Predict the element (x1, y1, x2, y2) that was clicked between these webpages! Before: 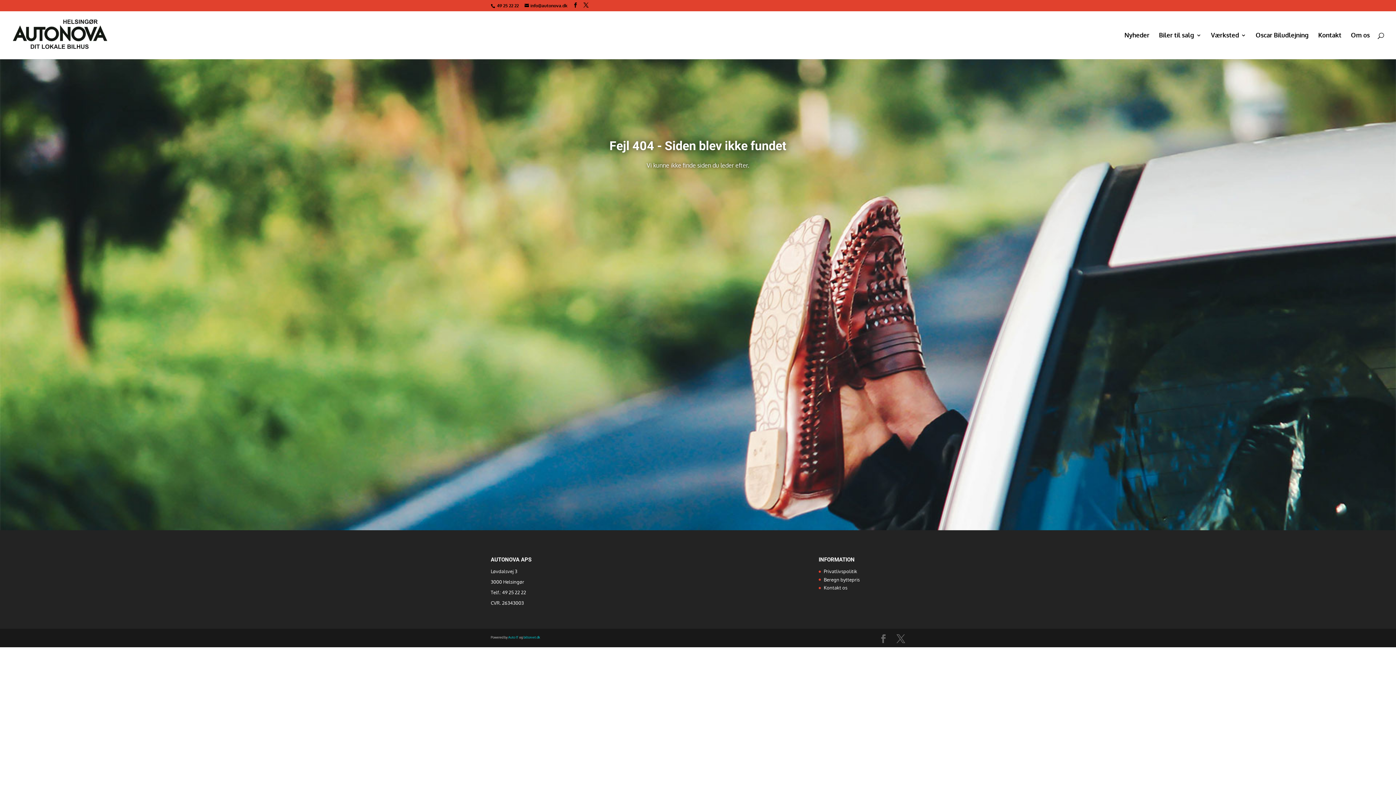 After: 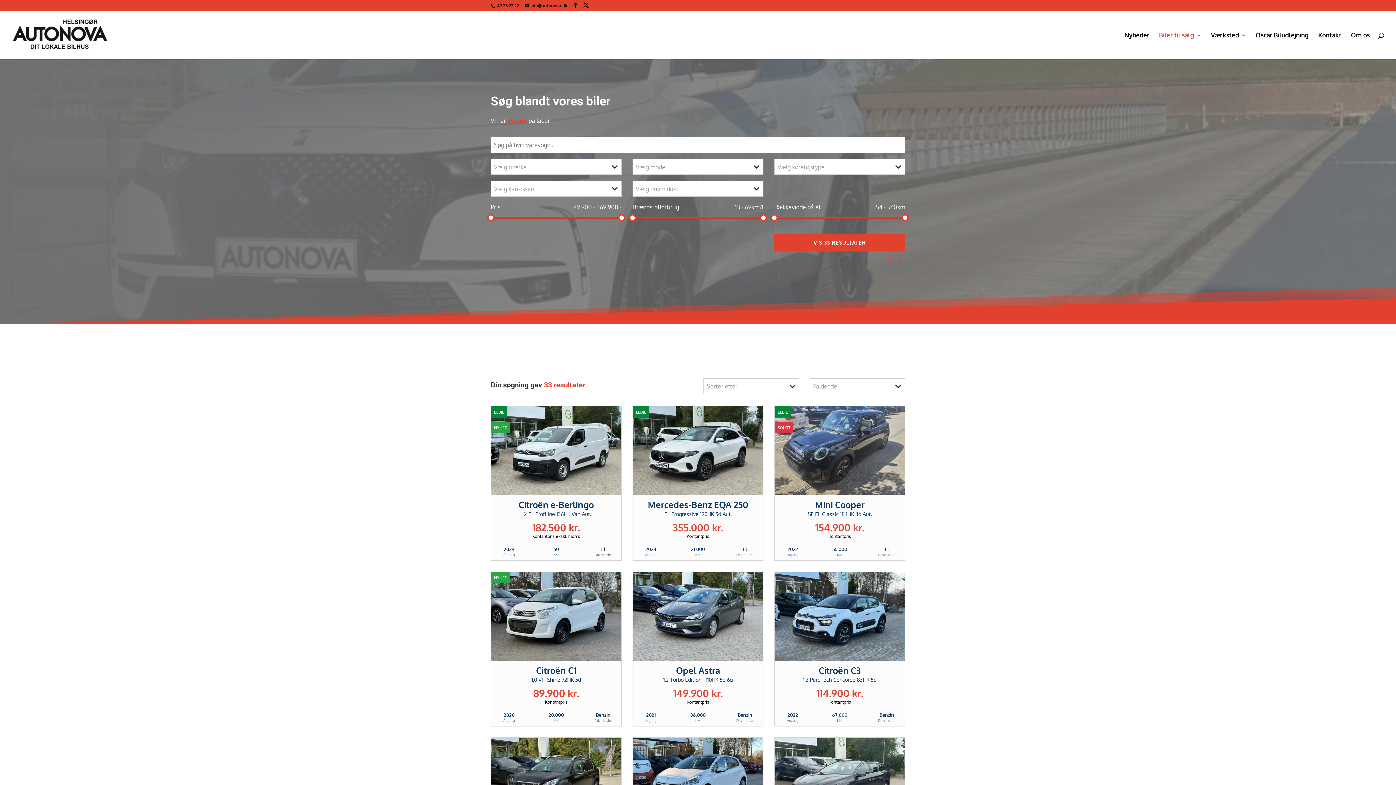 Action: label: Biler til salg bbox: (1159, 32, 1201, 59)